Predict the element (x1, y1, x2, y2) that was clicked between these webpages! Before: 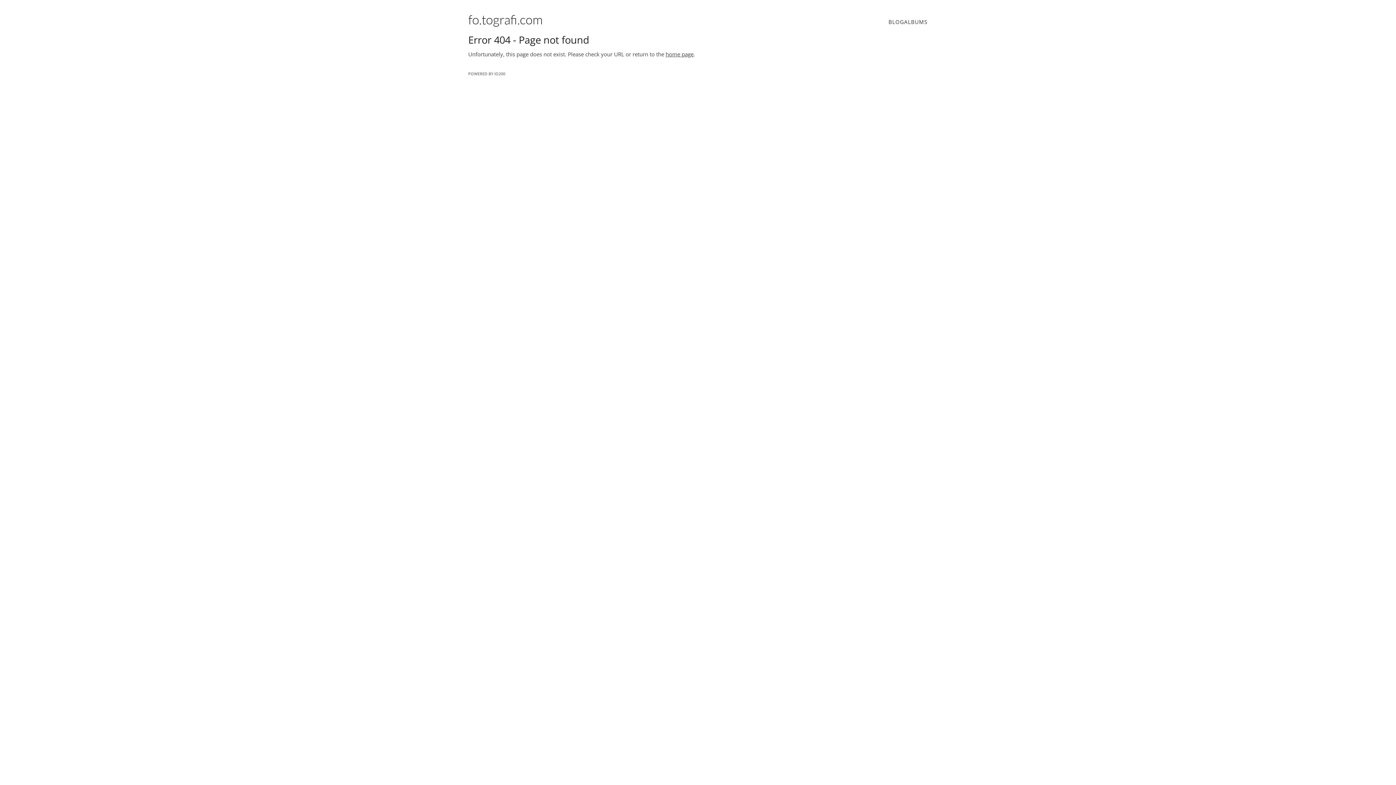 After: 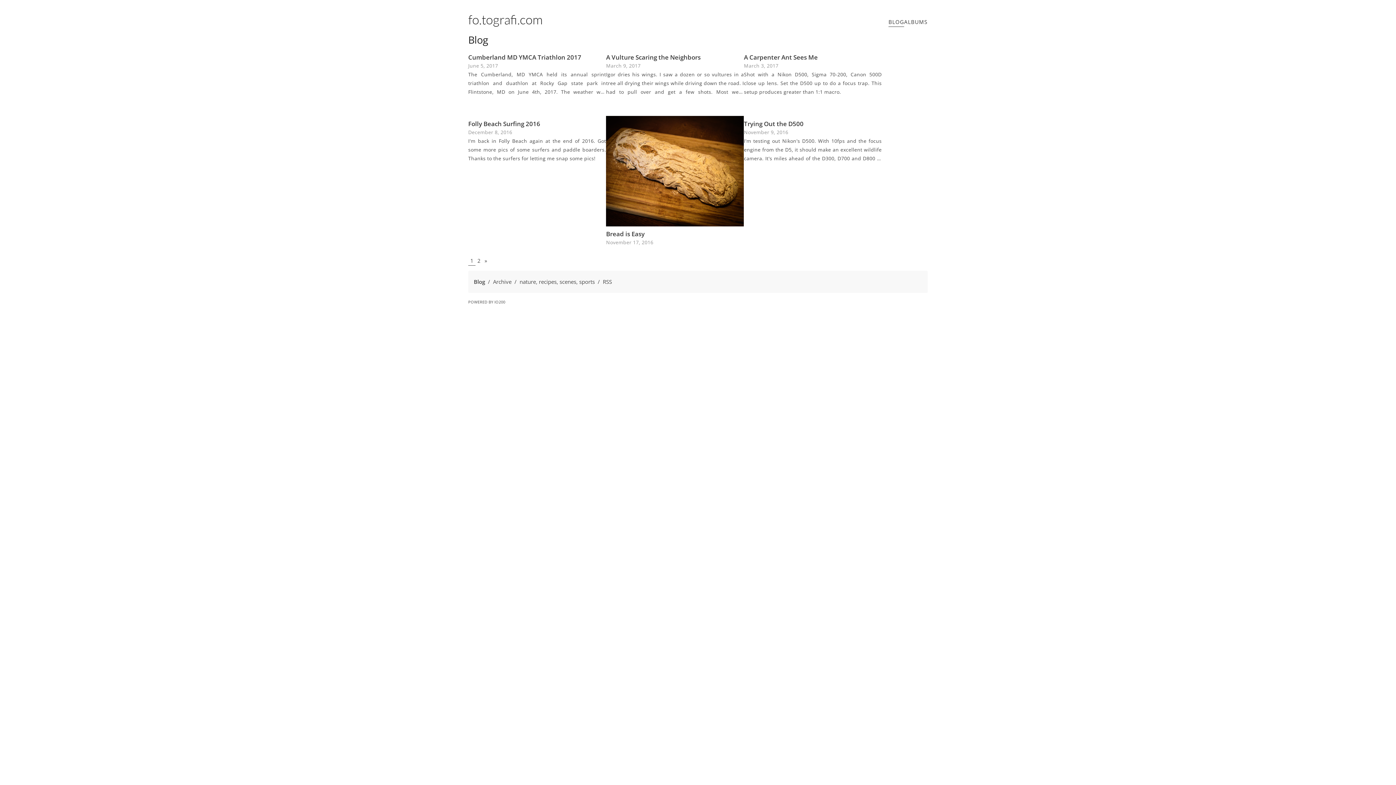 Action: bbox: (468, 11, 542, 27) label: fo.tografi.com